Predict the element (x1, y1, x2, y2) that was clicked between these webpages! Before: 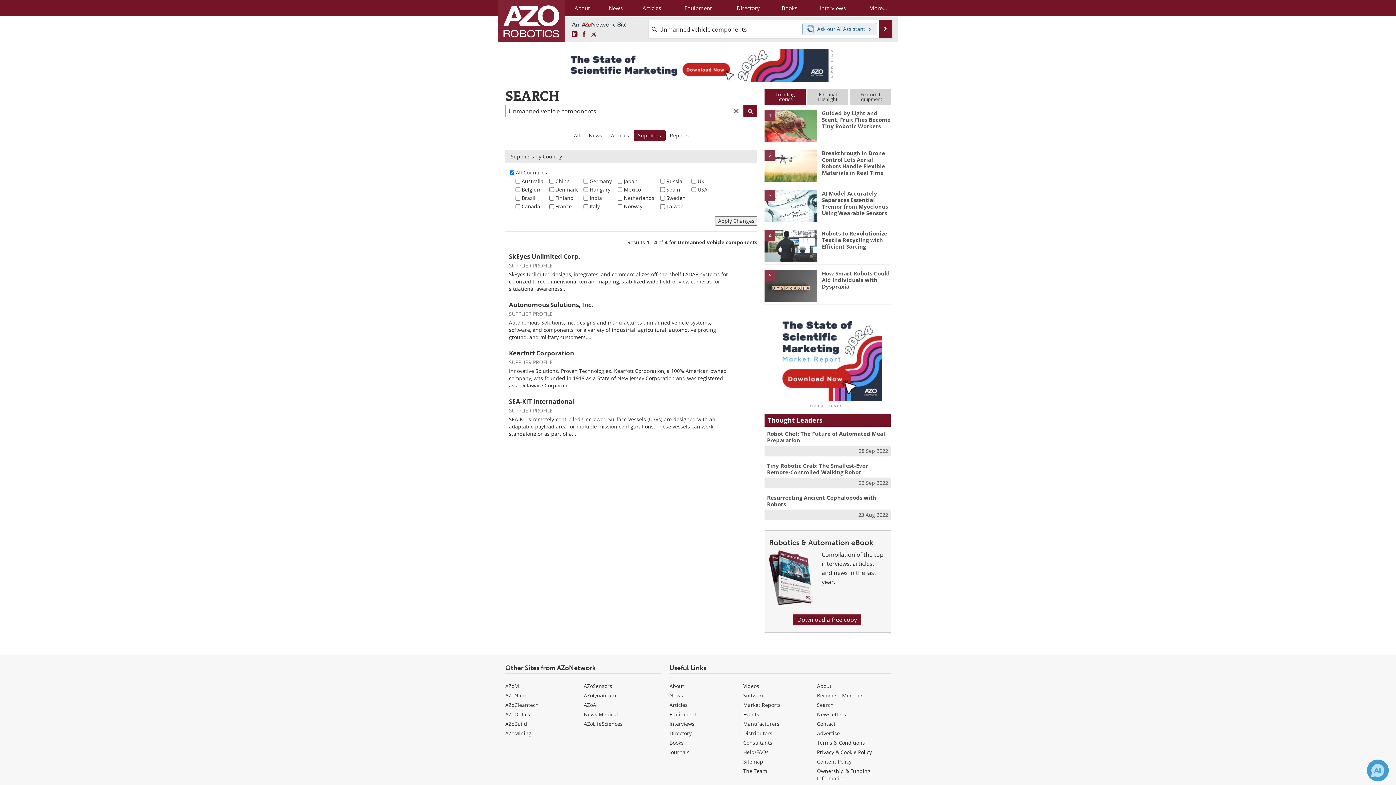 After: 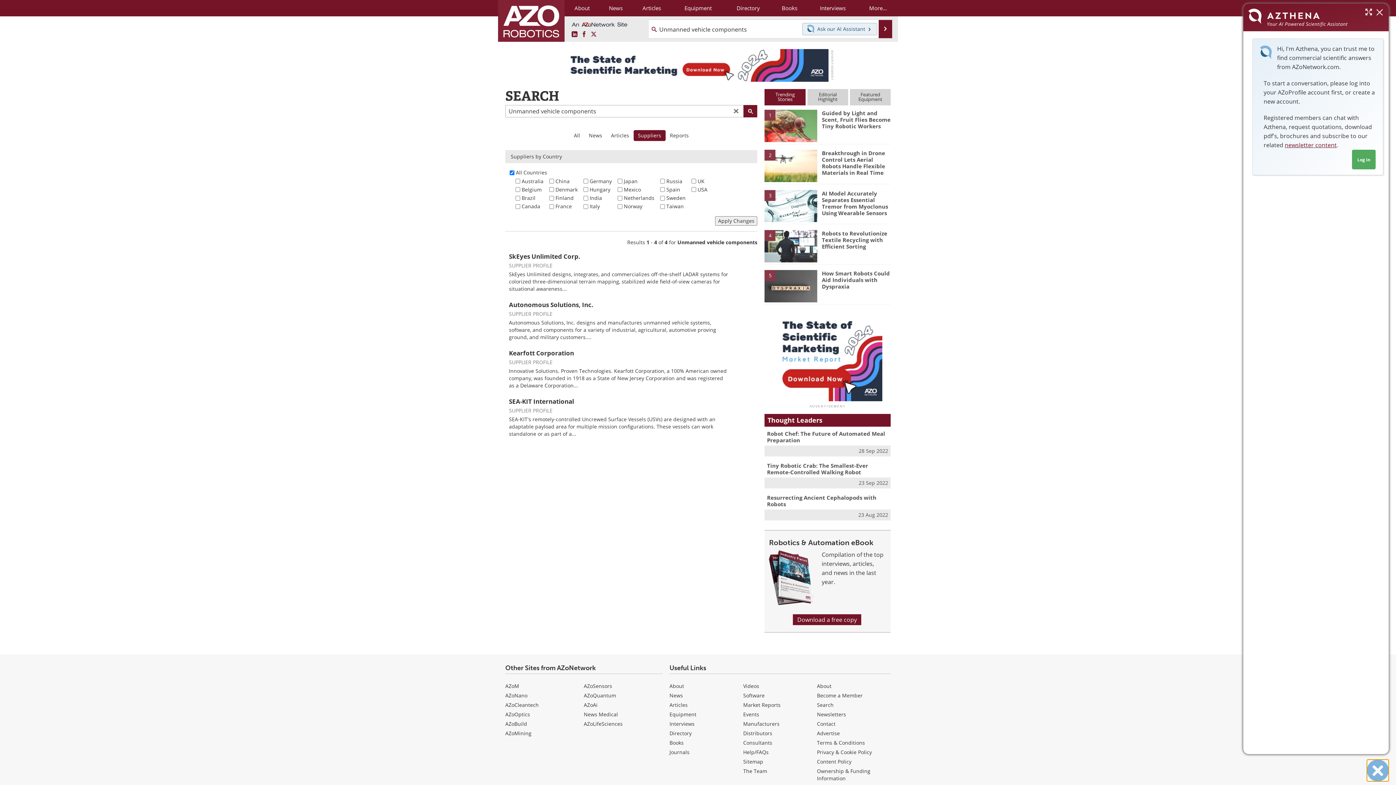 Action: label: Chat with Azthena bbox: (1367, 760, 1389, 781)